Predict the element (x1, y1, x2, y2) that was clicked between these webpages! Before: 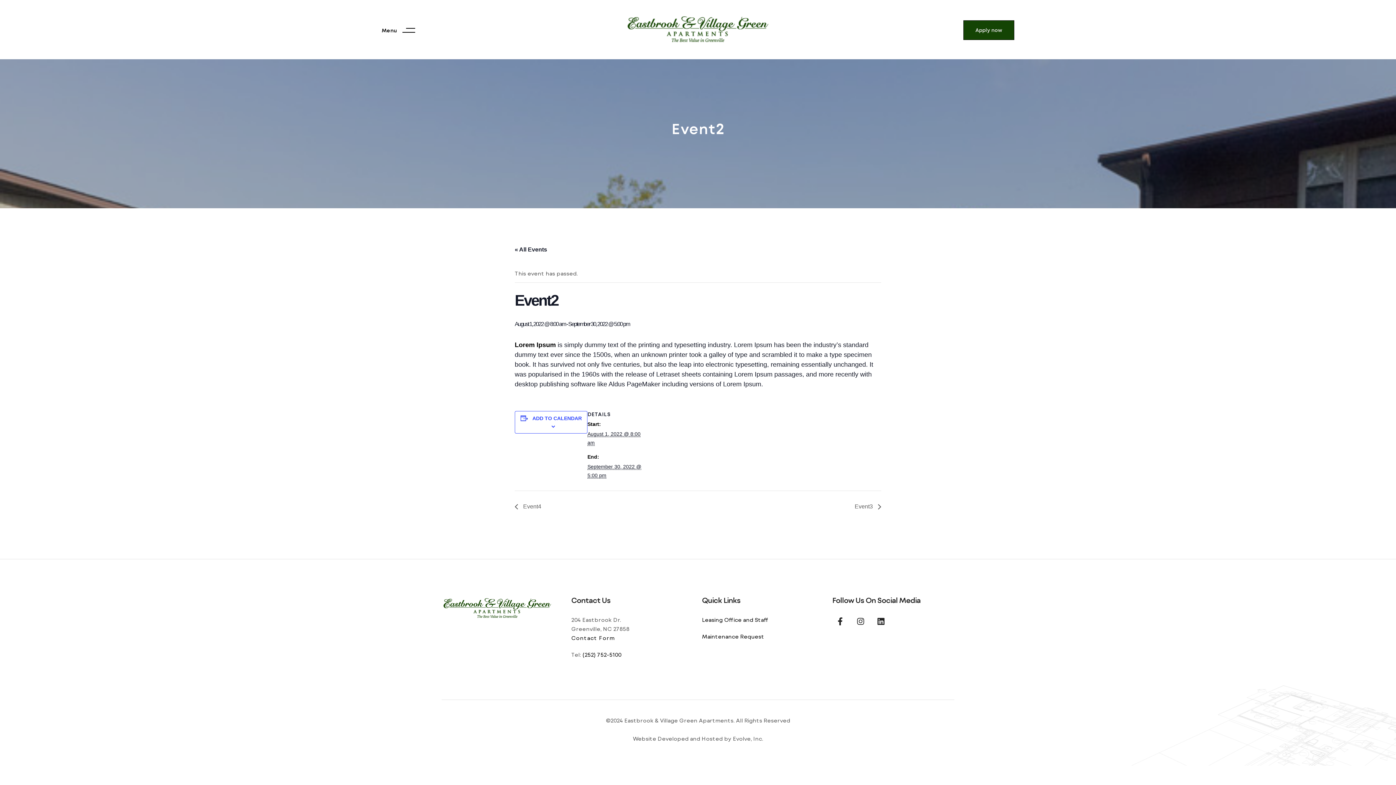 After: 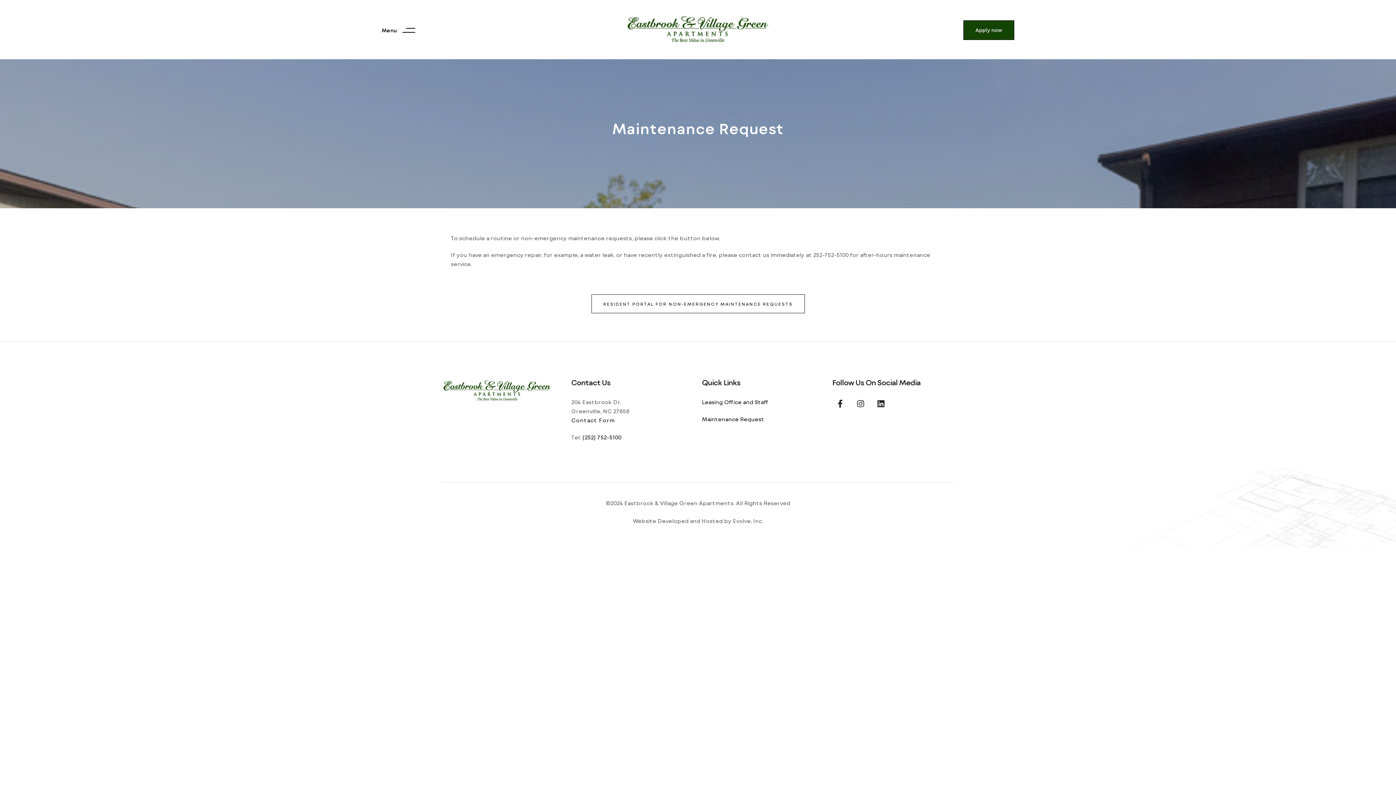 Action: bbox: (702, 633, 764, 640) label: Maintenance Request